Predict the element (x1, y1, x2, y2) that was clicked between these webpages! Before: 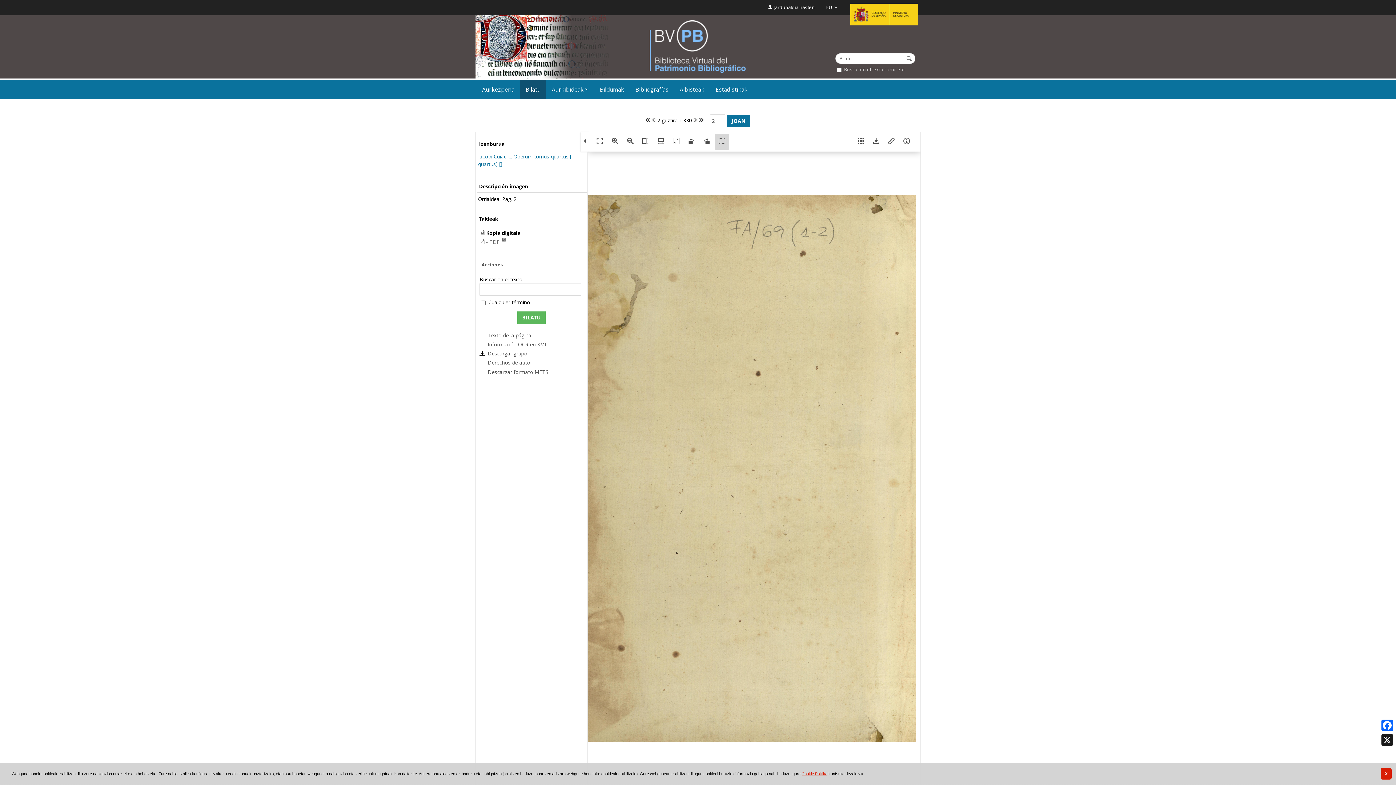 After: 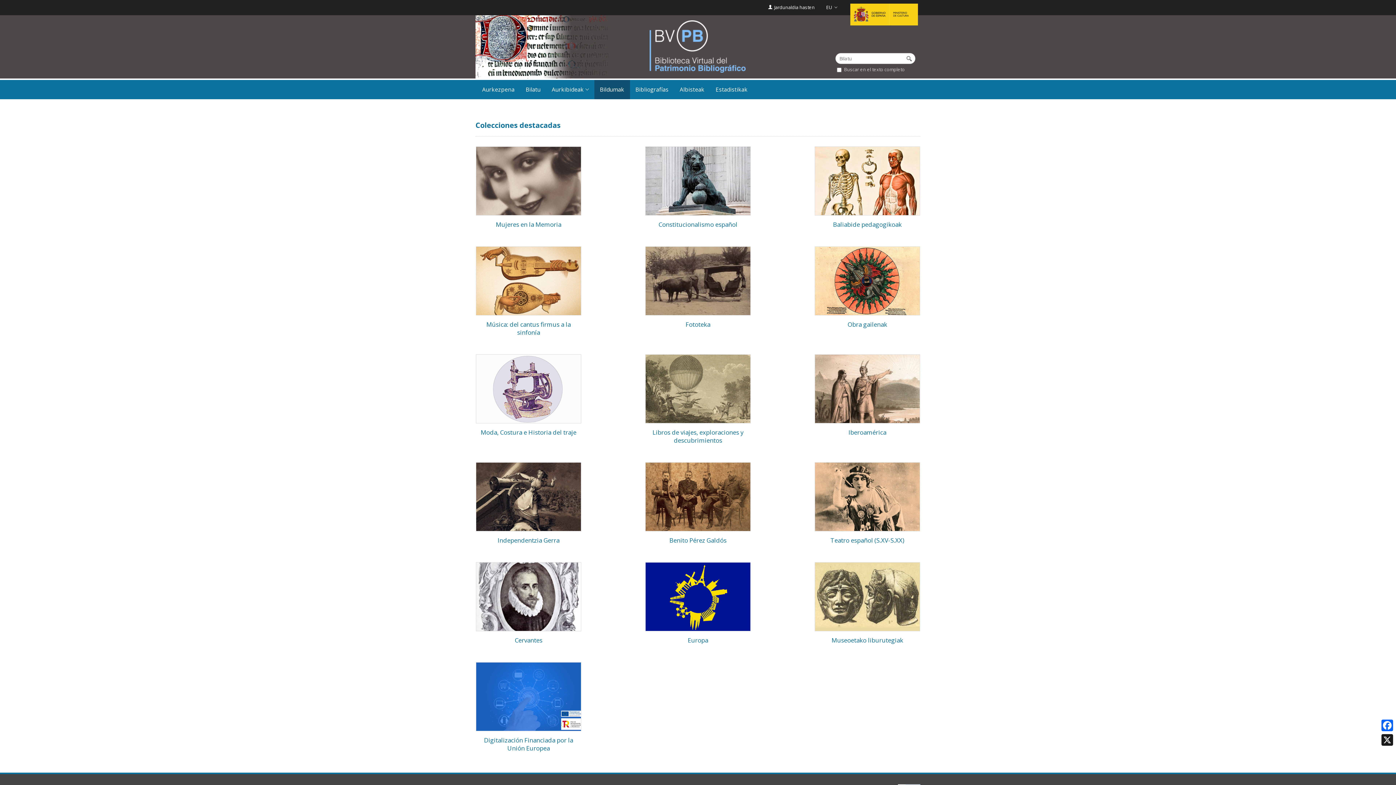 Action: bbox: (594, 80, 630, 99) label: Bildumak